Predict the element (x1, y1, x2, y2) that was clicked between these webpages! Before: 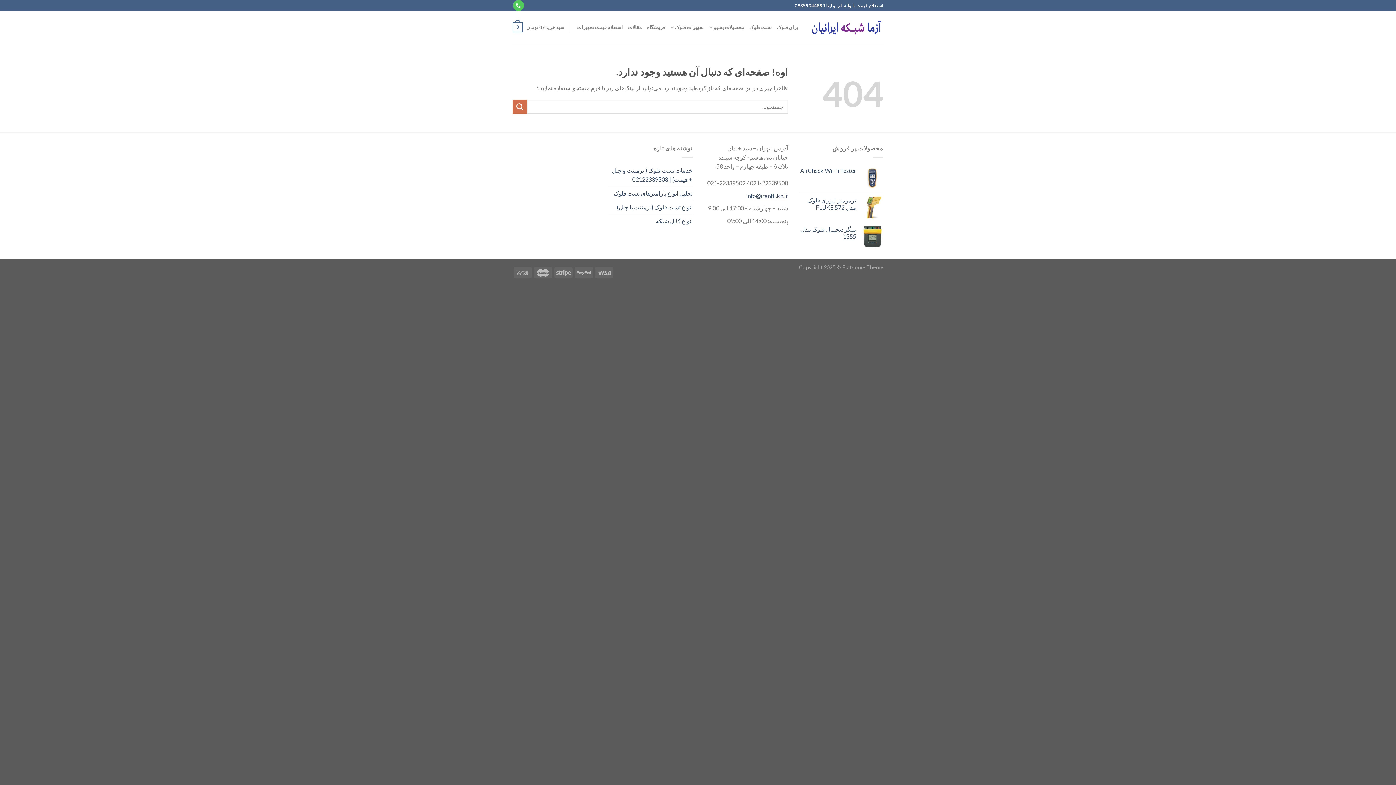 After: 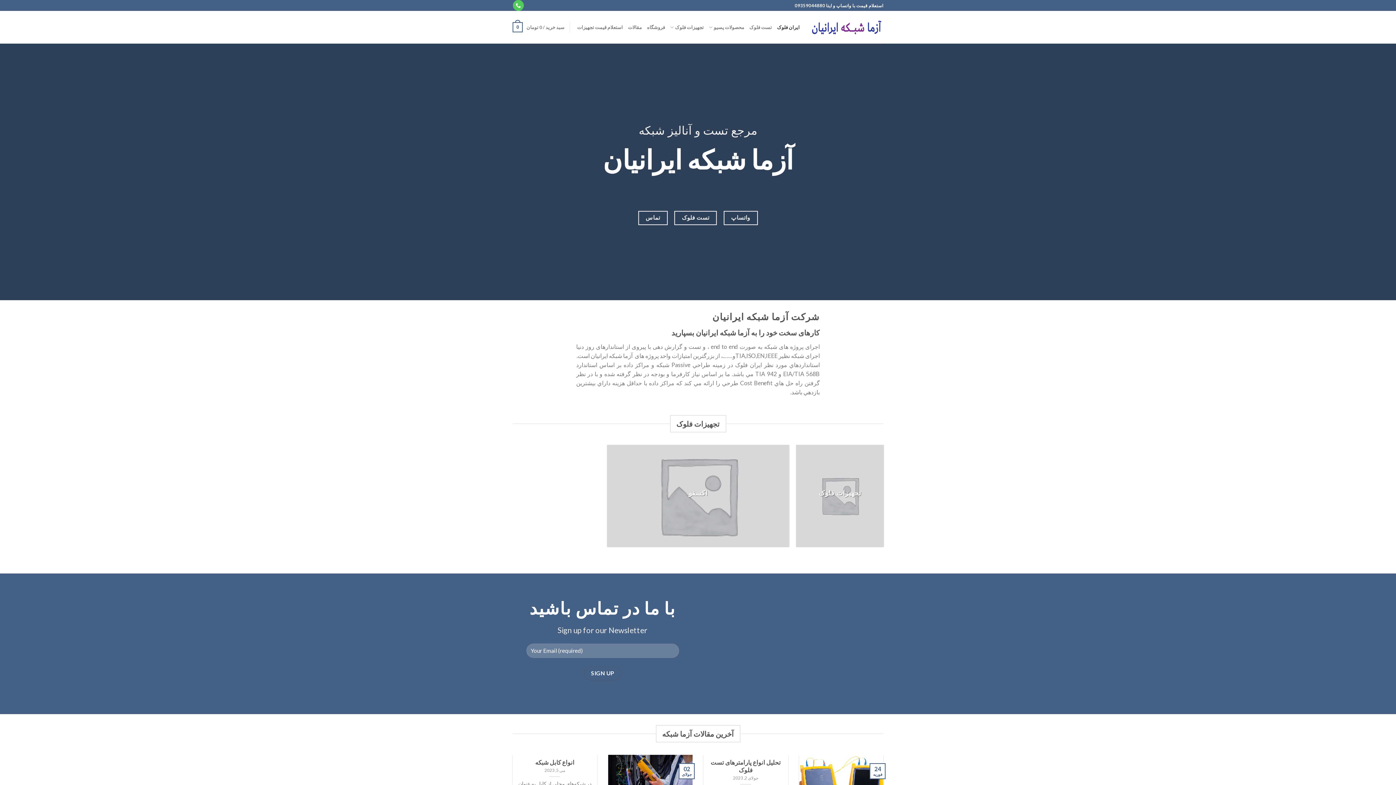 Action: bbox: (810, 19, 883, 34)